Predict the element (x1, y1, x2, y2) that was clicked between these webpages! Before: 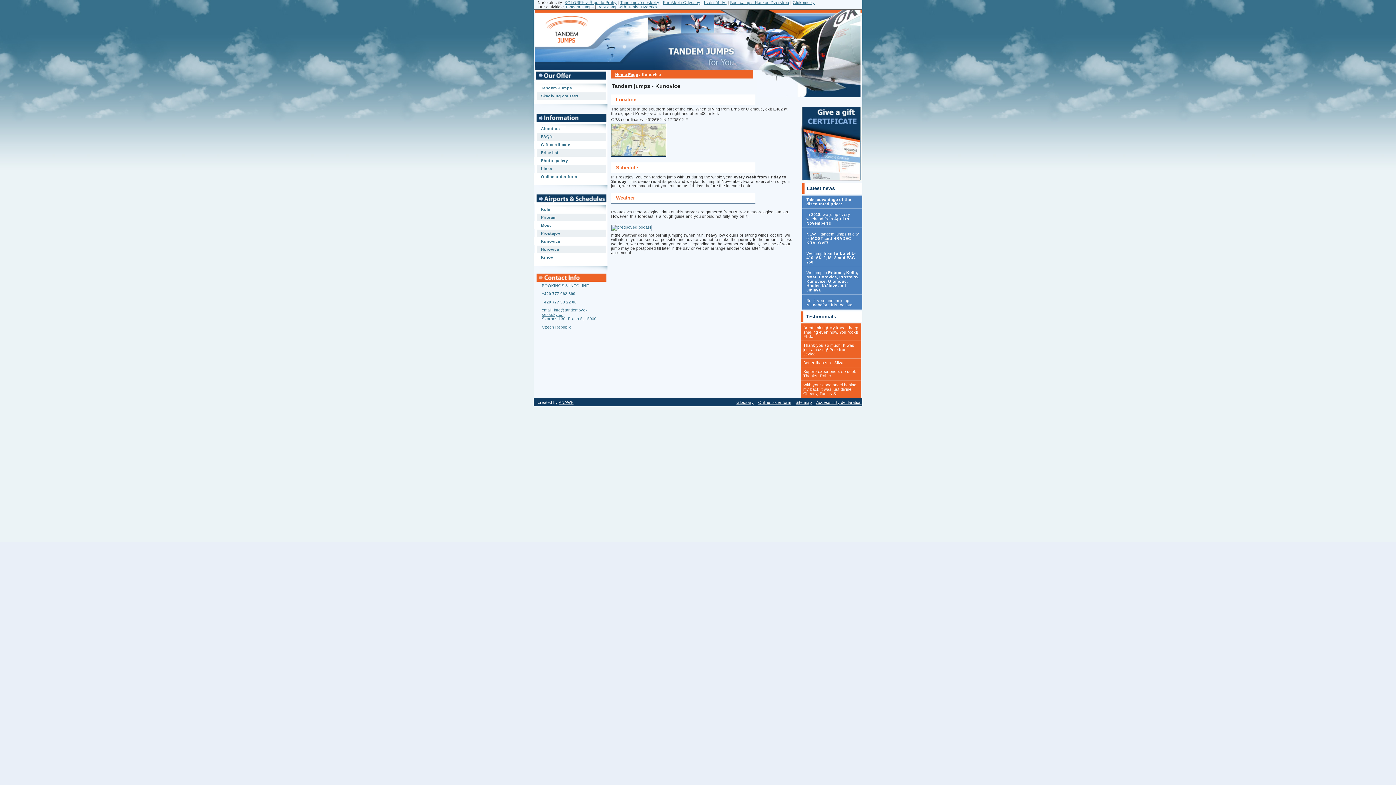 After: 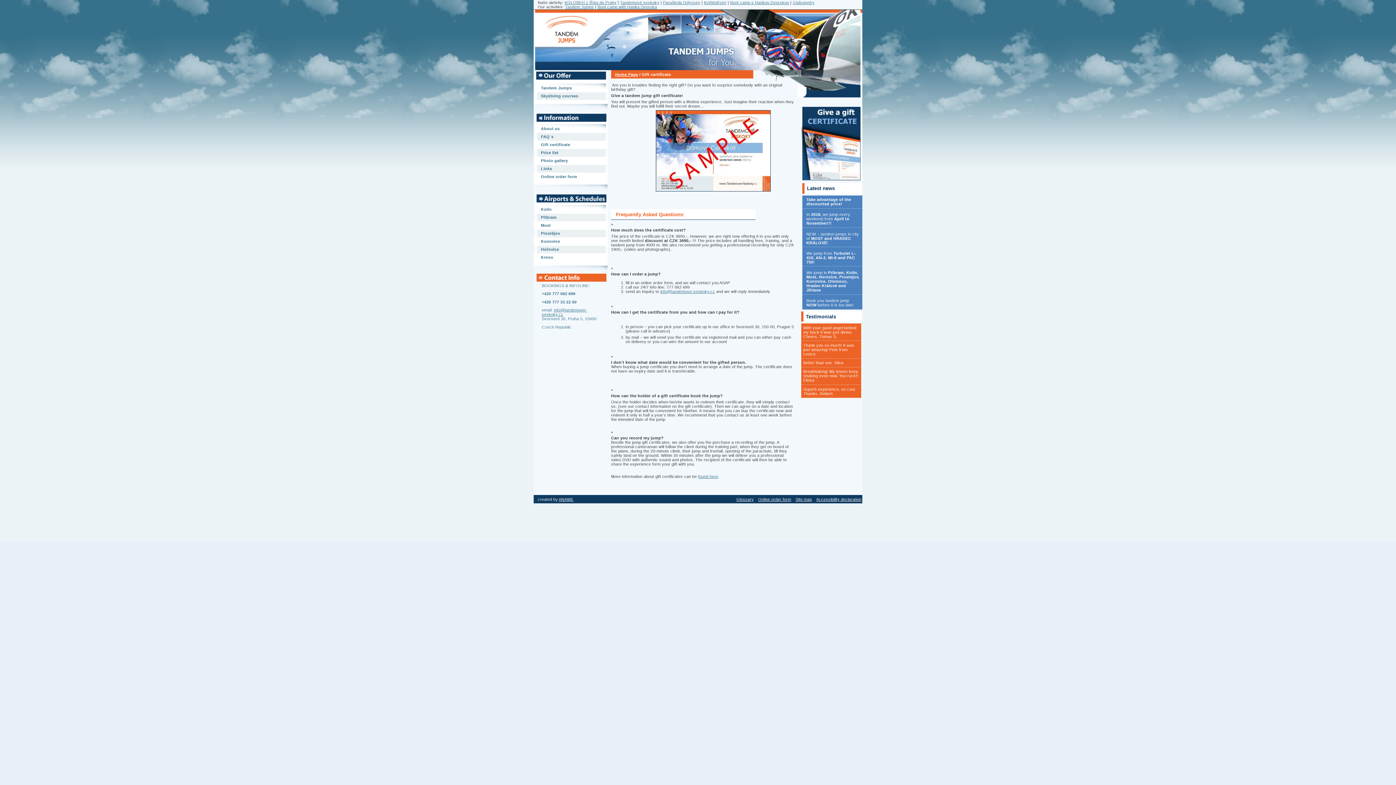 Action: bbox: (801, 177, 862, 181)